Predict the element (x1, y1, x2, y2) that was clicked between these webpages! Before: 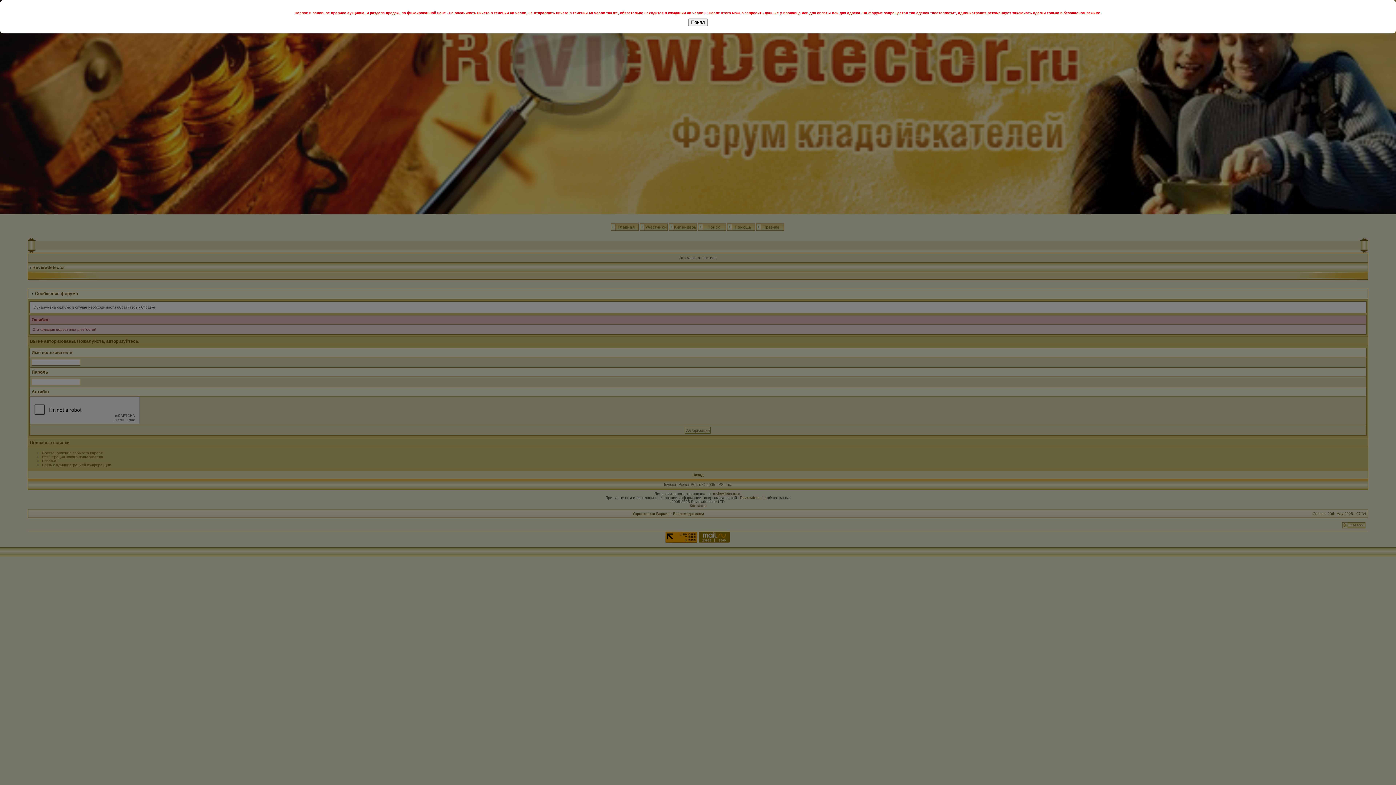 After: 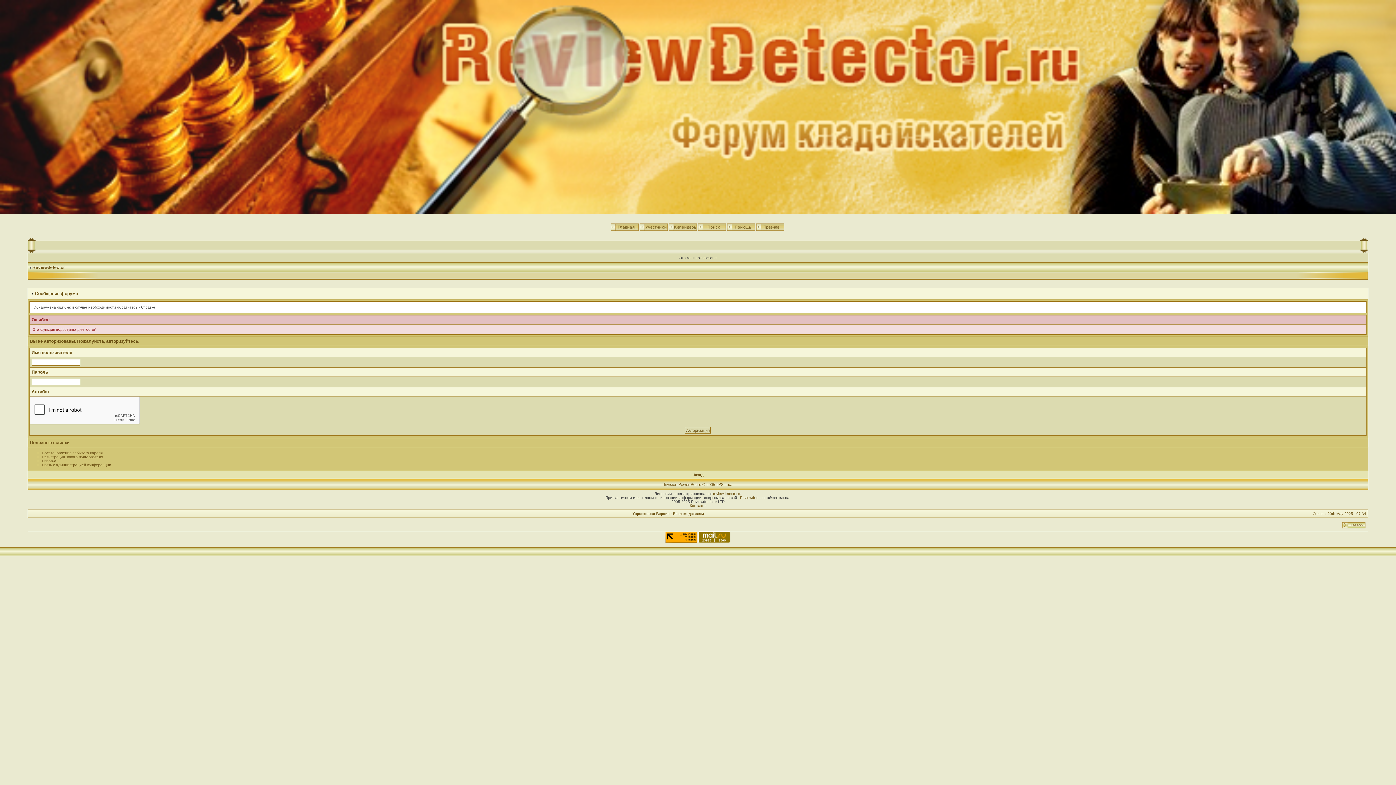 Action: bbox: (688, 18, 708, 26) label: Понял